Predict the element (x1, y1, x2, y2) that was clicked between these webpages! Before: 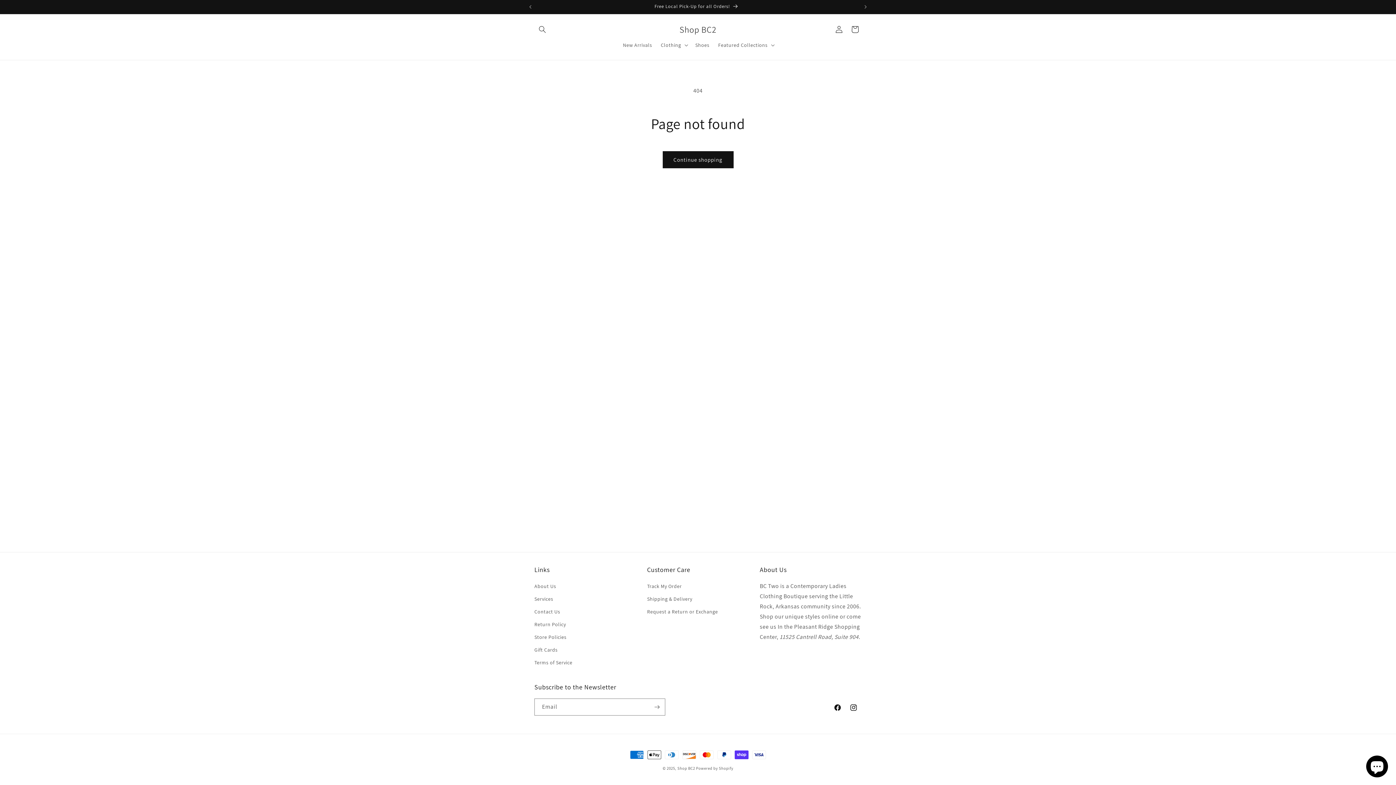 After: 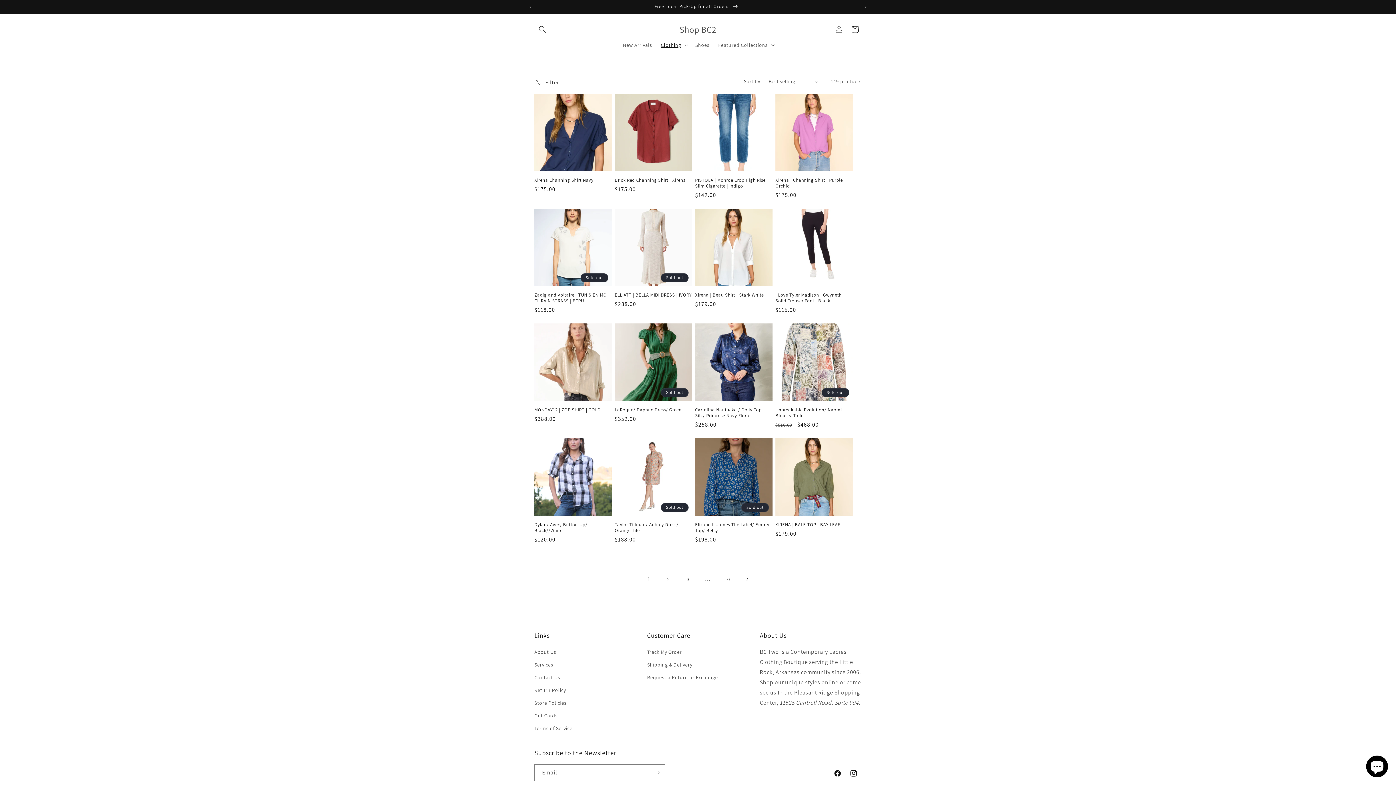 Action: bbox: (535, 0, 857, 13) label: Free Local Pick-Up for all Orders!